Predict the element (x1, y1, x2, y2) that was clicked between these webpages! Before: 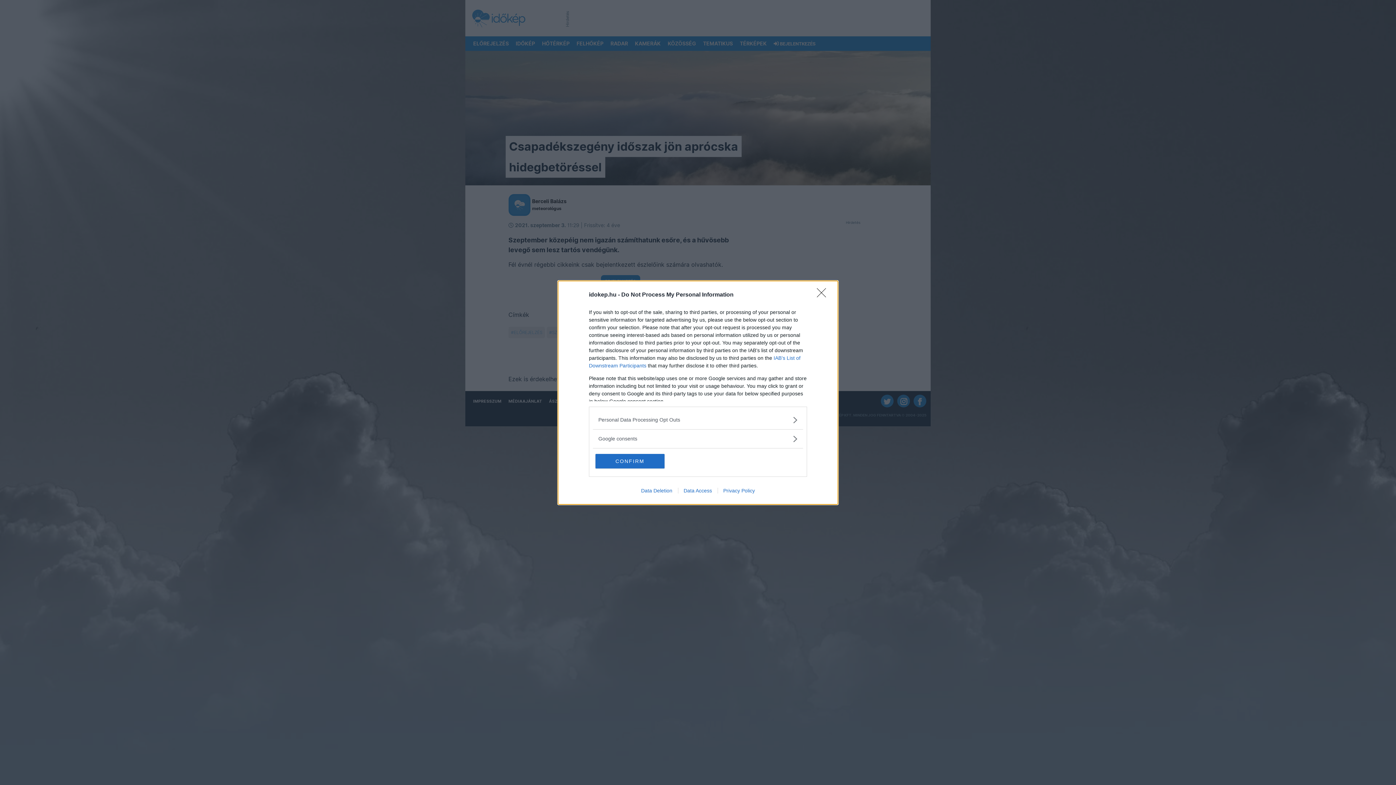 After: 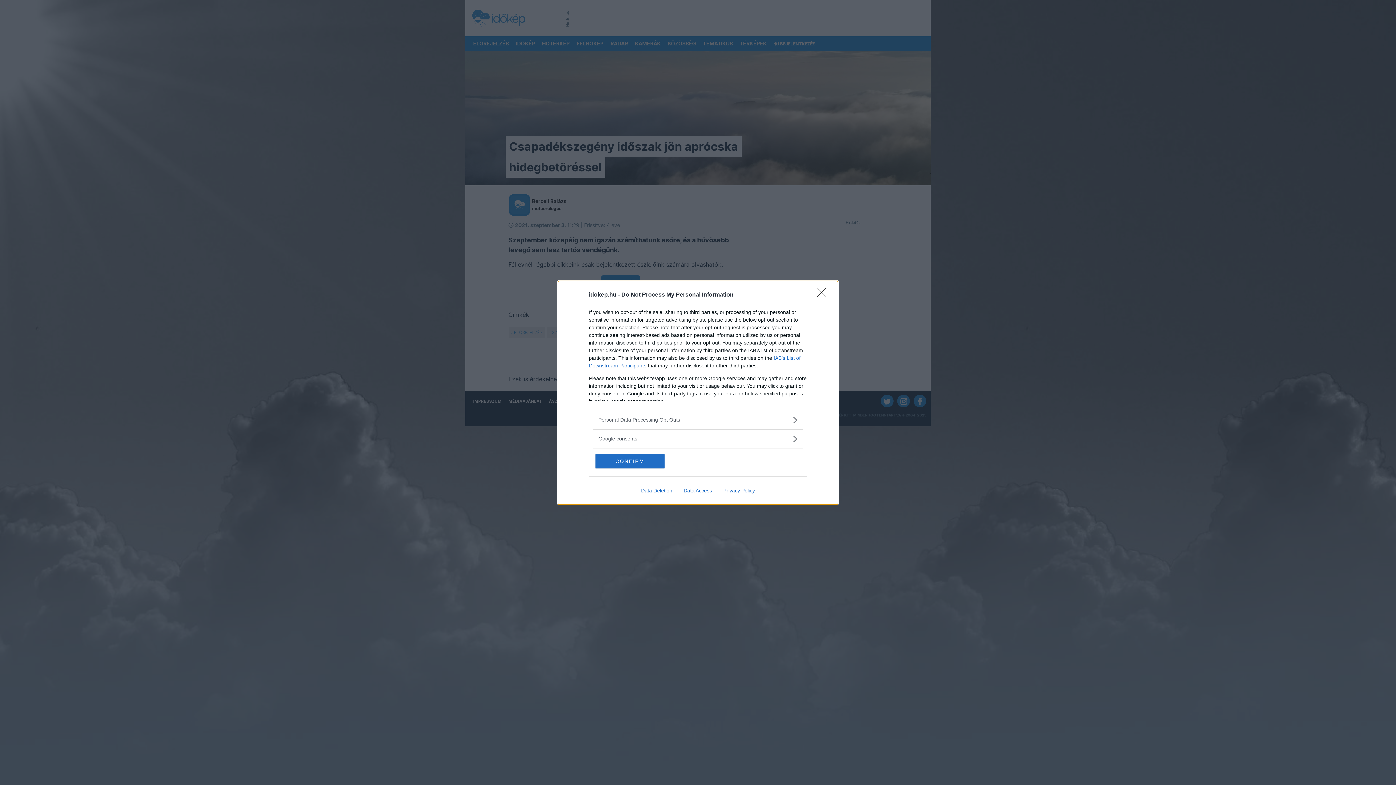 Action: bbox: (635, 487, 678, 493) label: Data Deletion